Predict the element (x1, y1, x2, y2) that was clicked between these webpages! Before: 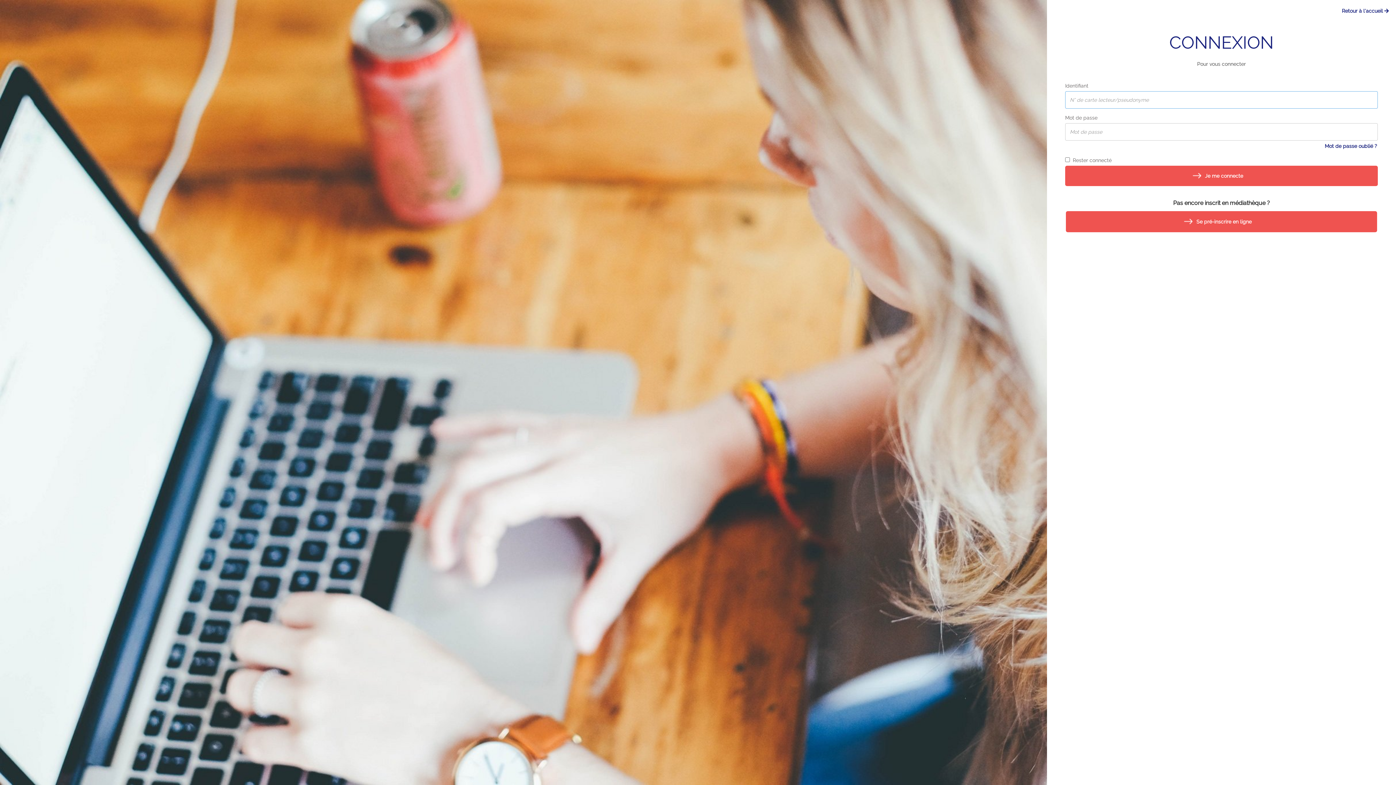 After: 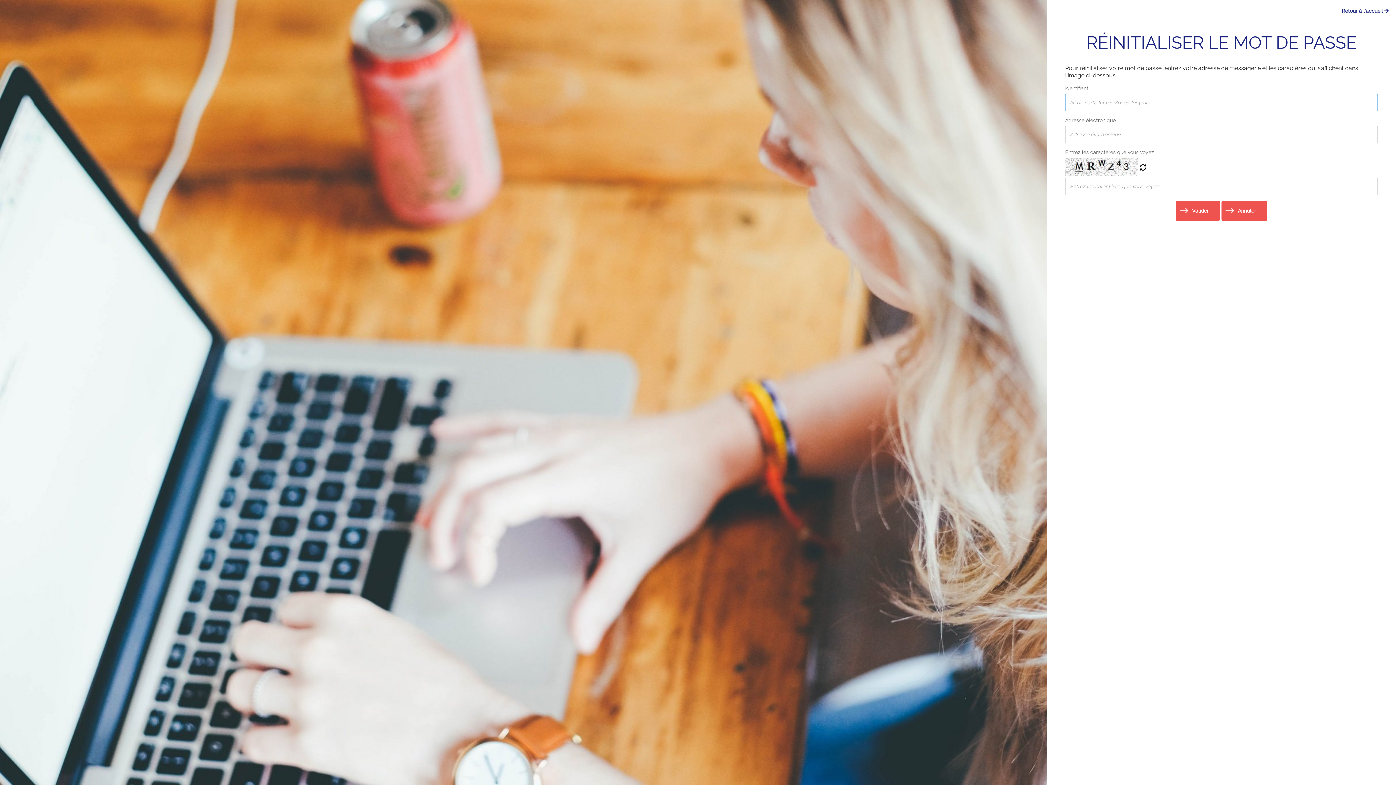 Action: label: Mot de passe oublié ? bbox: (1325, 143, 1377, 149)